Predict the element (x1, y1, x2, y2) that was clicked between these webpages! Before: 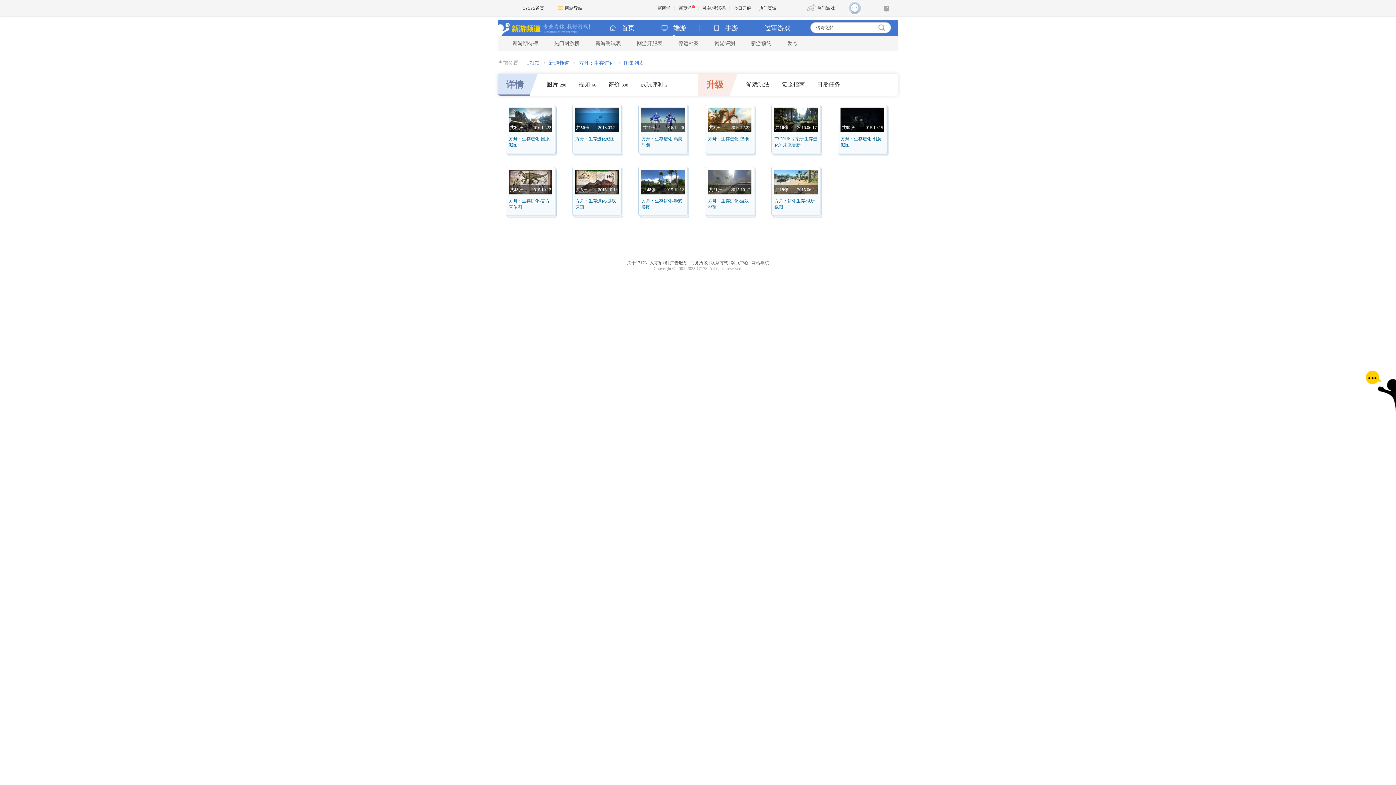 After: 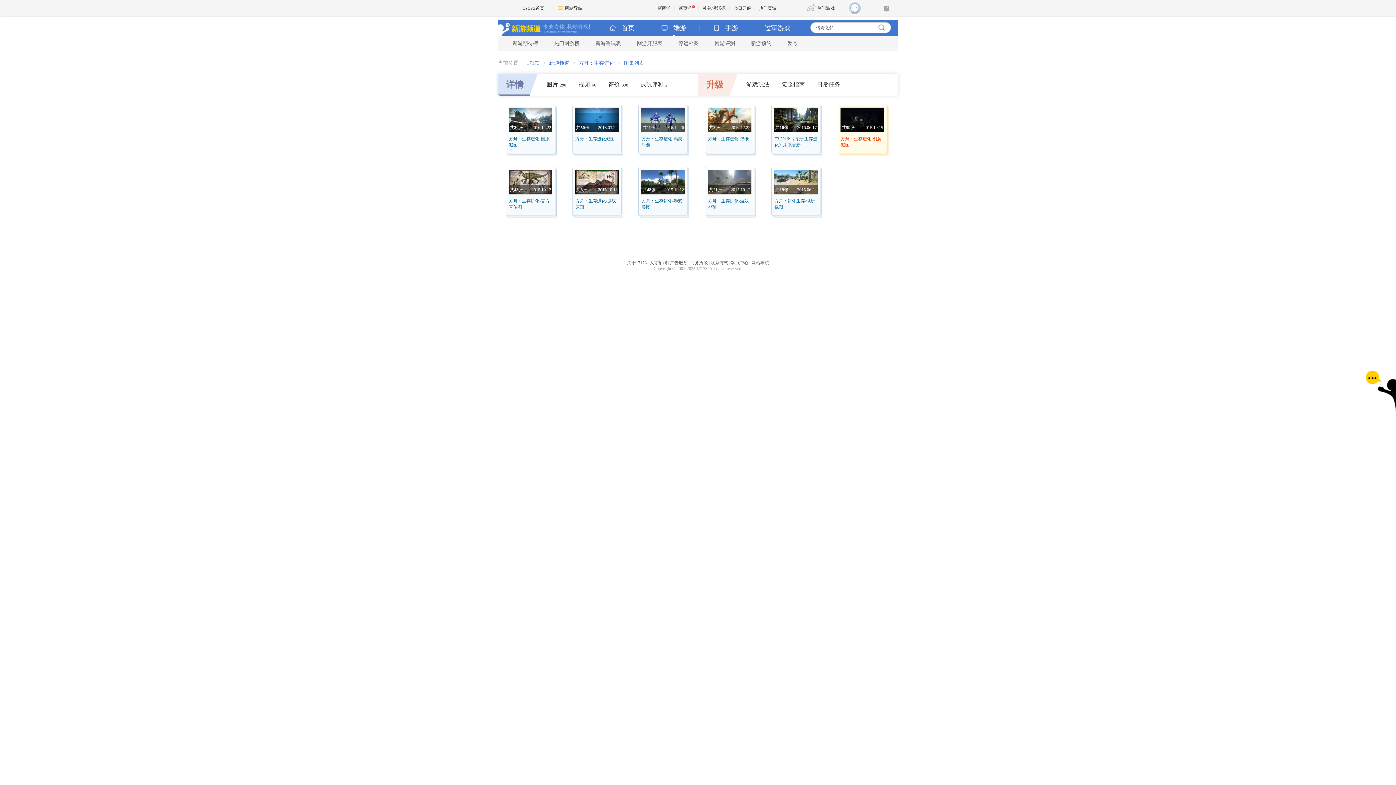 Action: bbox: (837, 104, 888, 156) label: 共59张
2015.10.15
方舟：生存进化-创意截图